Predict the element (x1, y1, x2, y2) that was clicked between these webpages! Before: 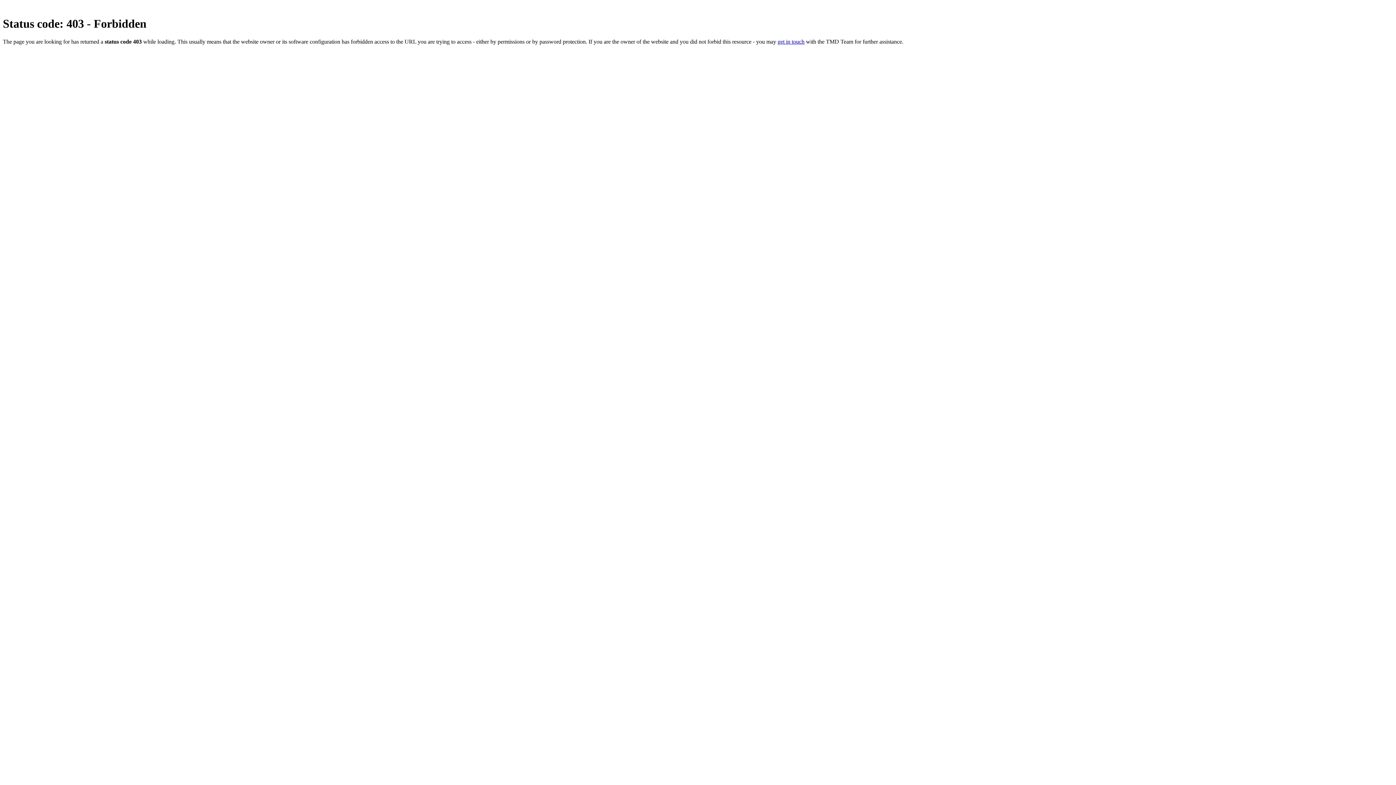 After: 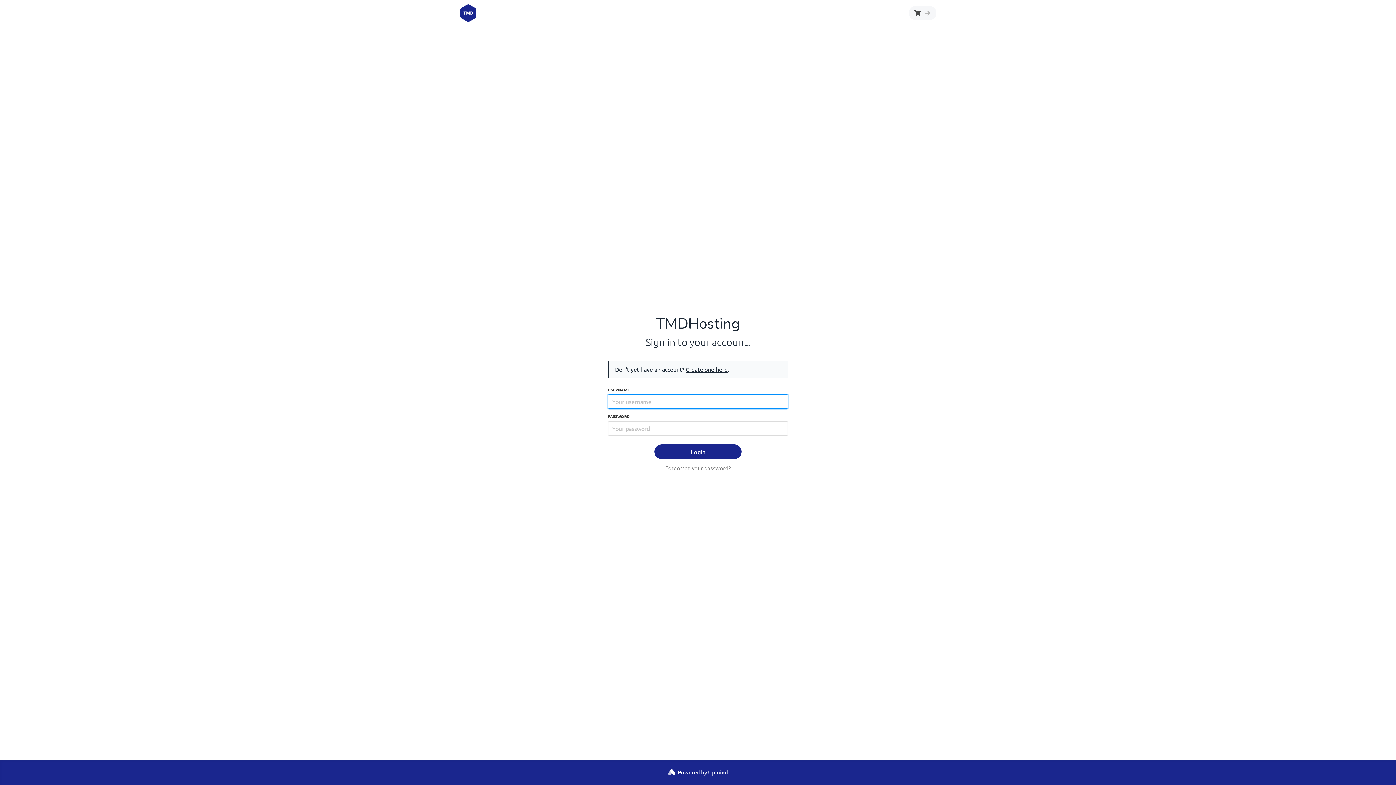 Action: label: get in touch bbox: (777, 38, 804, 44)